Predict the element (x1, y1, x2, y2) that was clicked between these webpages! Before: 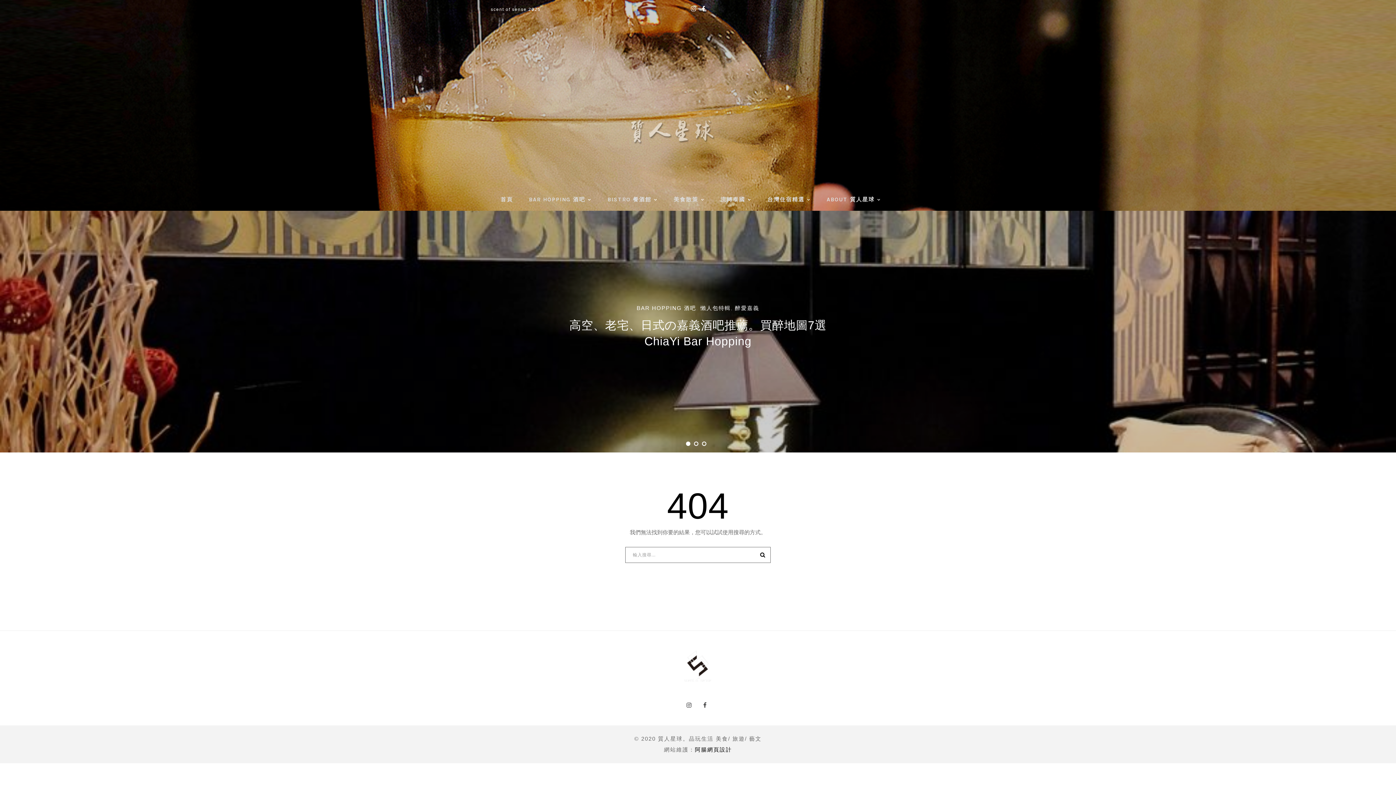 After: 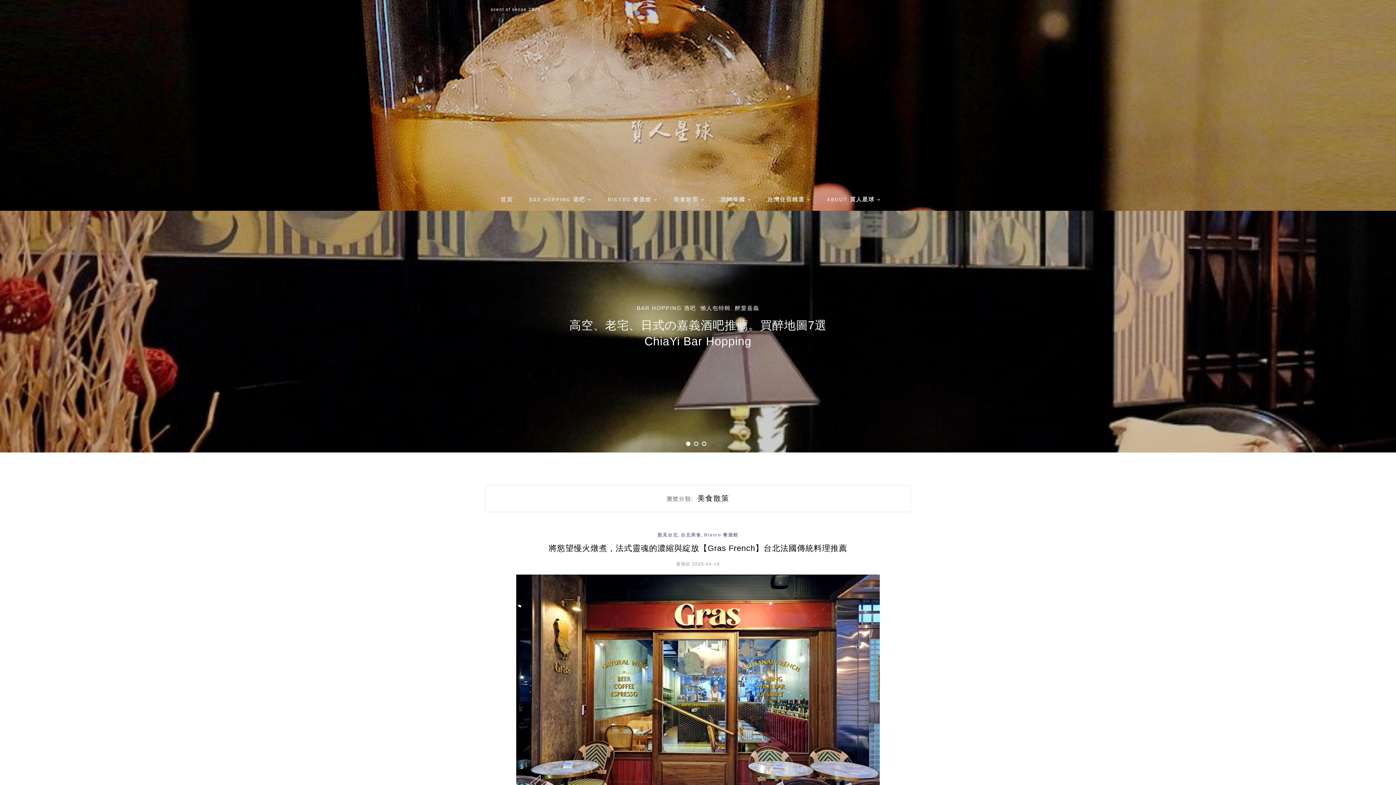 Action: bbox: (673, 188, 719, 211) label: 美食散策